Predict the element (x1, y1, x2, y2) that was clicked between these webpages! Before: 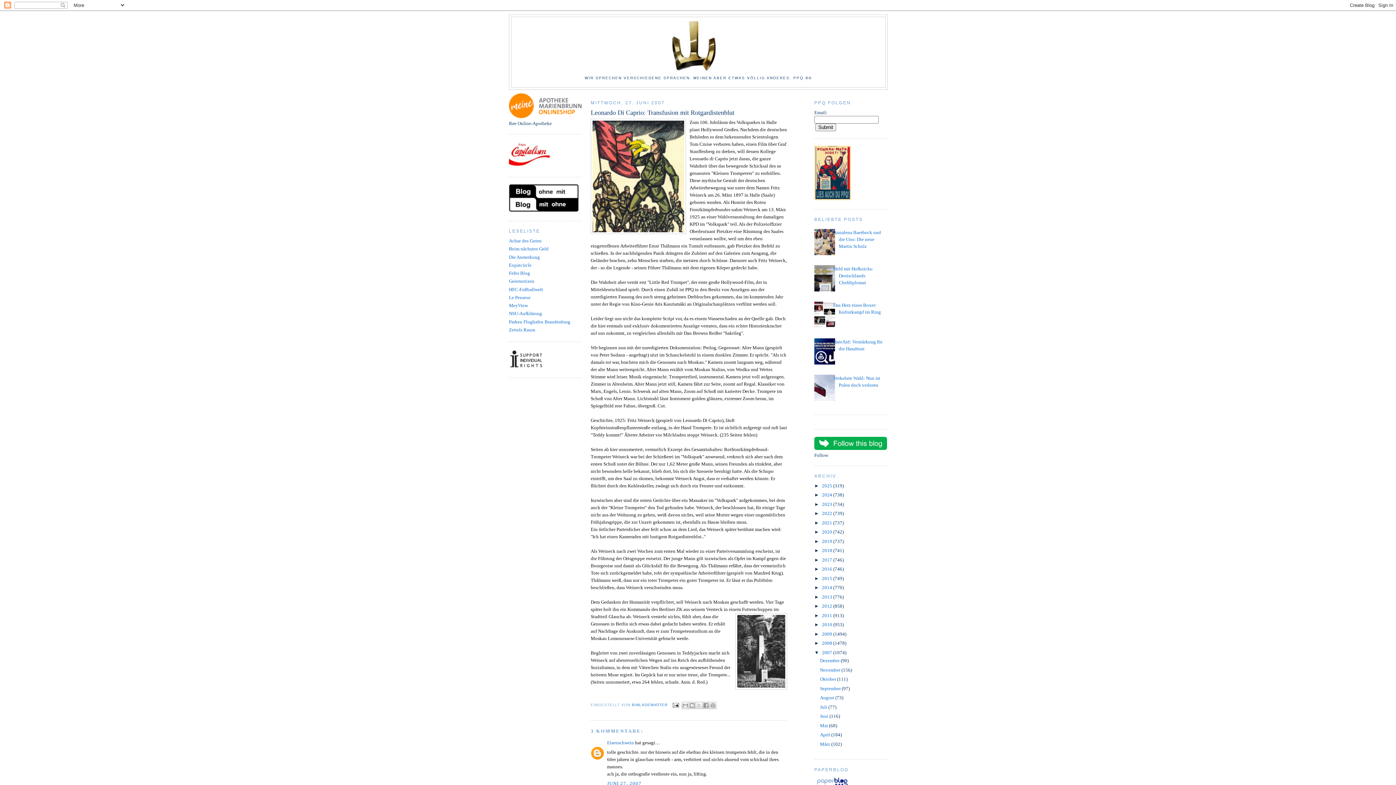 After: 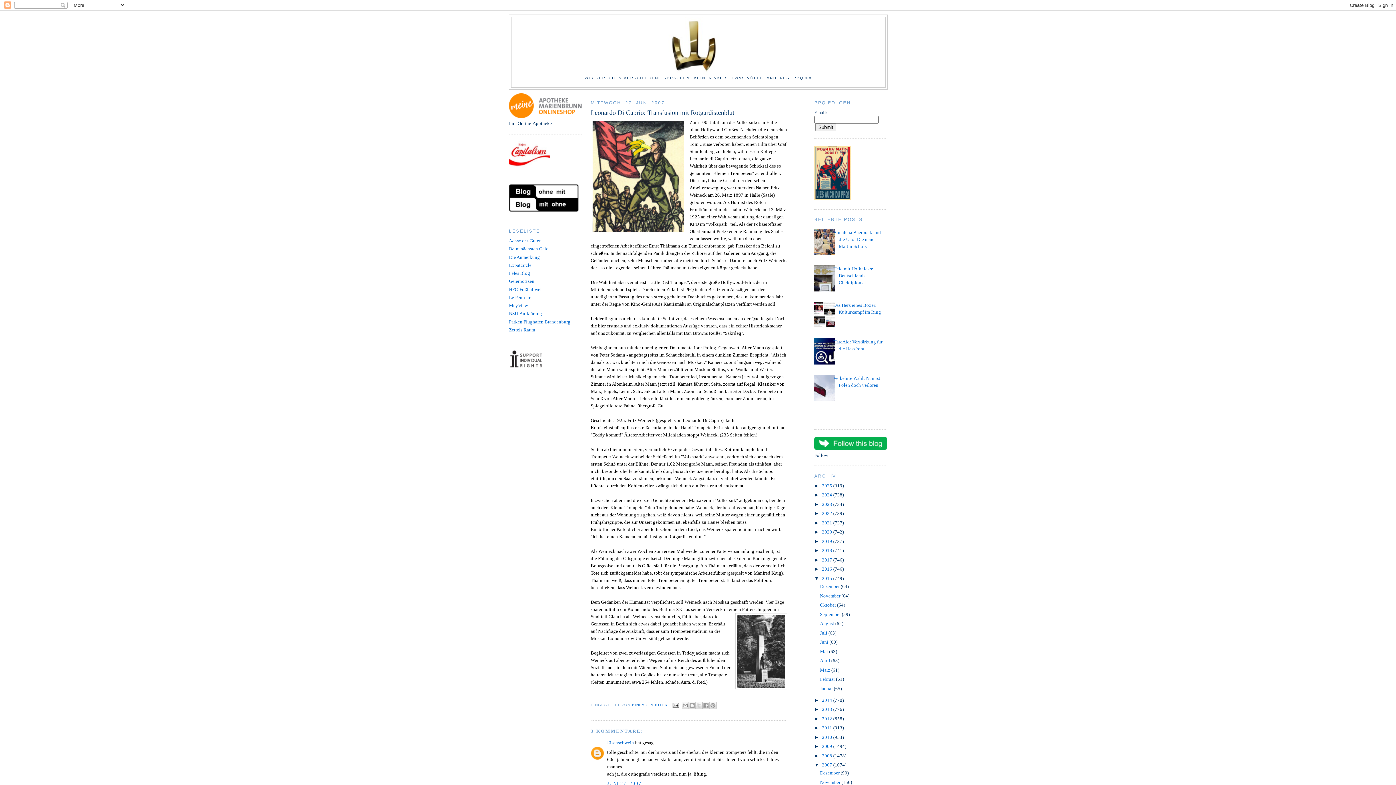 Action: bbox: (814, 575, 822, 581) label: ►  